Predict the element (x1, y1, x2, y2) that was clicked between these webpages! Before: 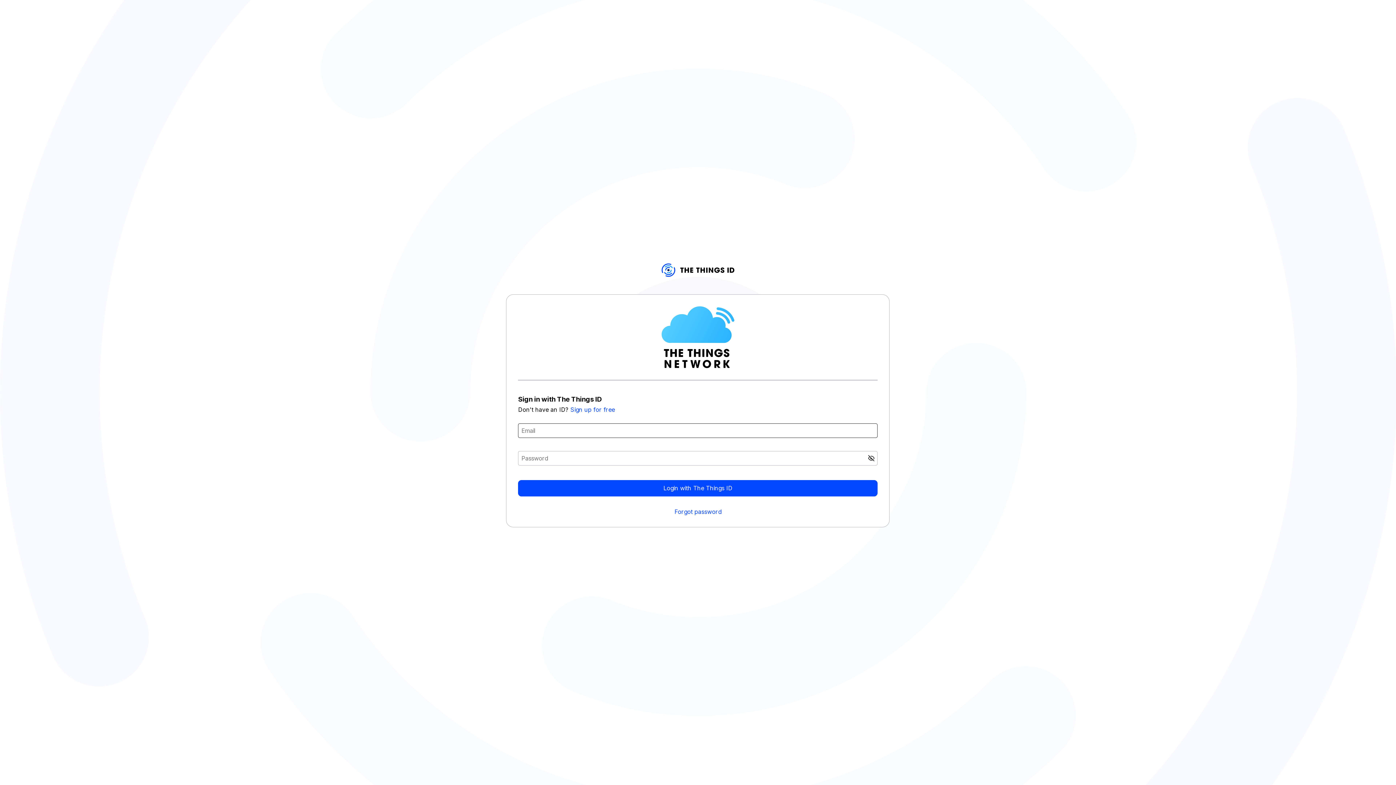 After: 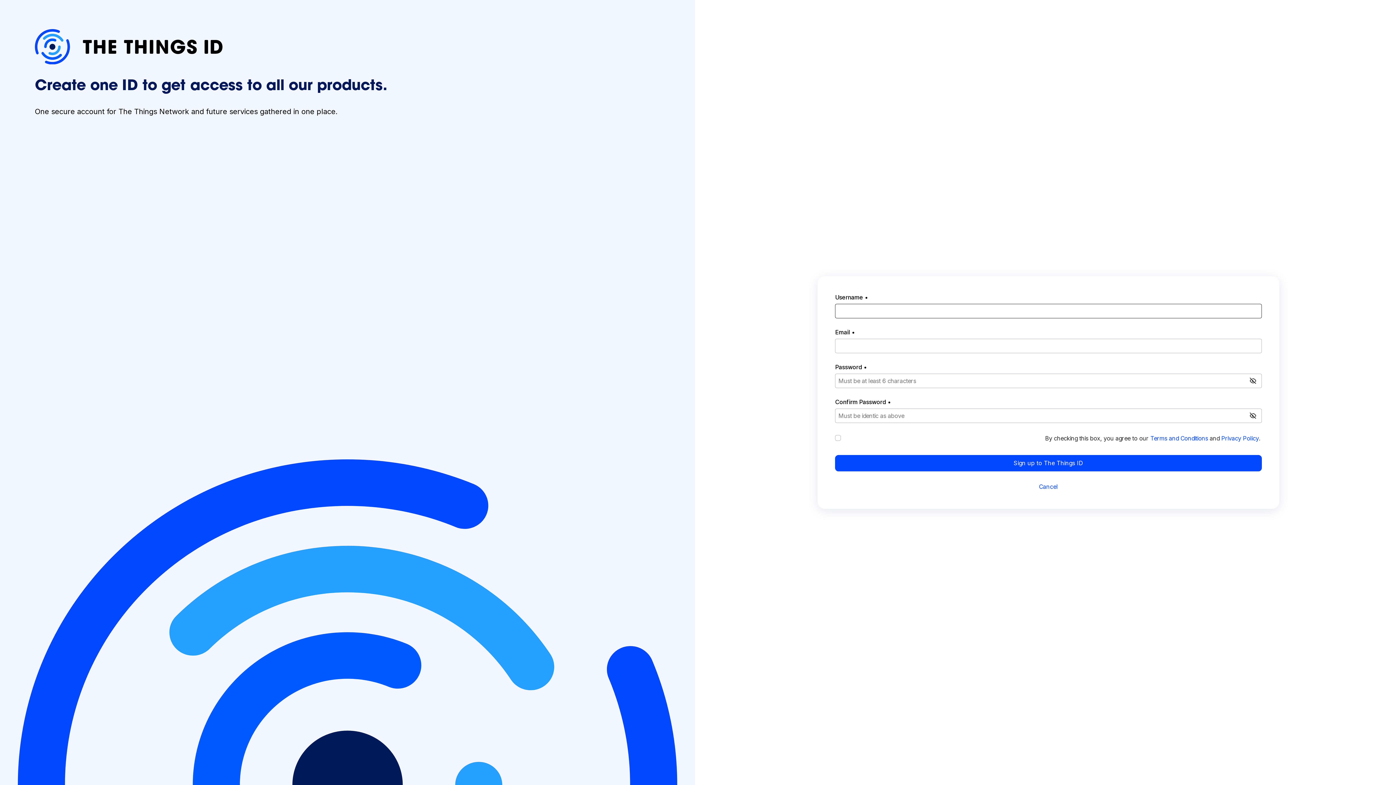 Action: bbox: (570, 406, 615, 413) label: Sign up for free